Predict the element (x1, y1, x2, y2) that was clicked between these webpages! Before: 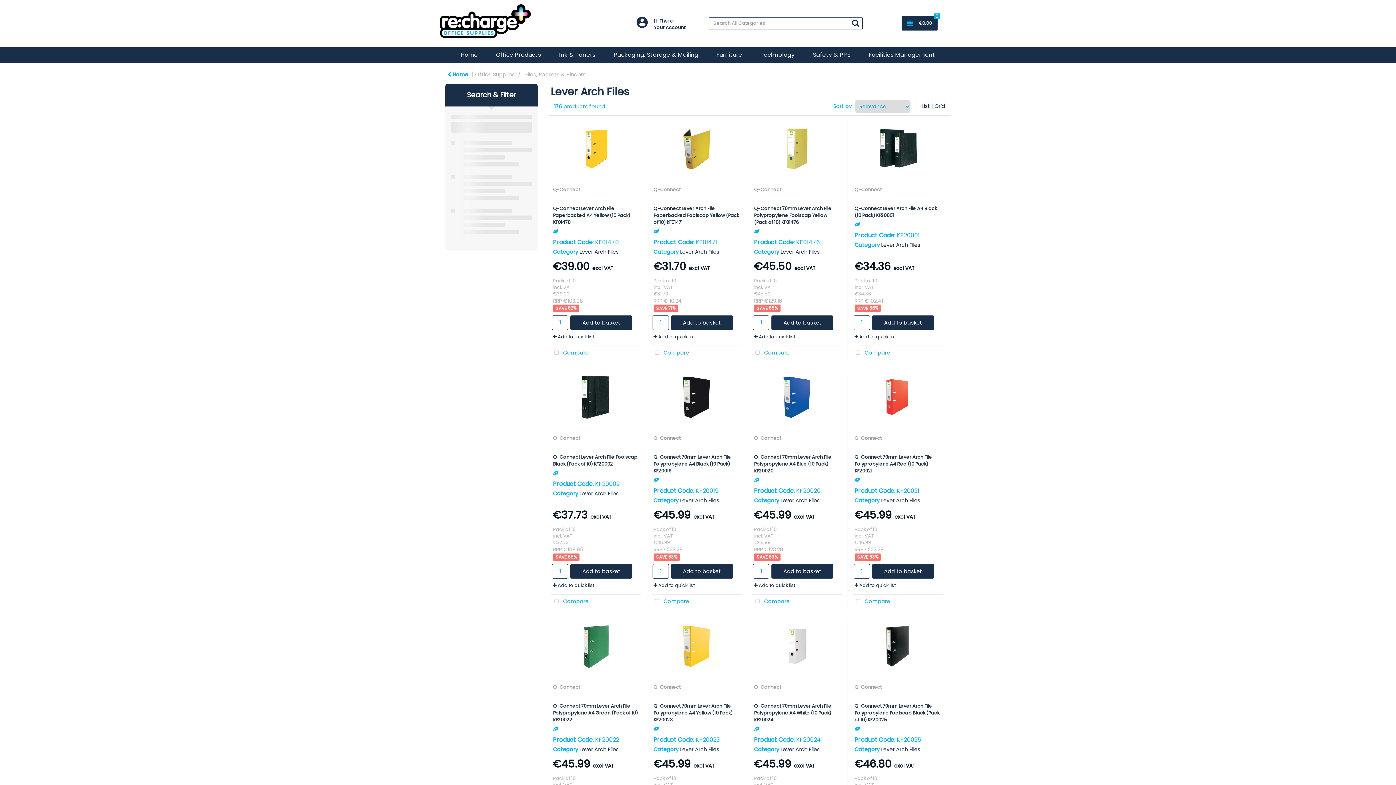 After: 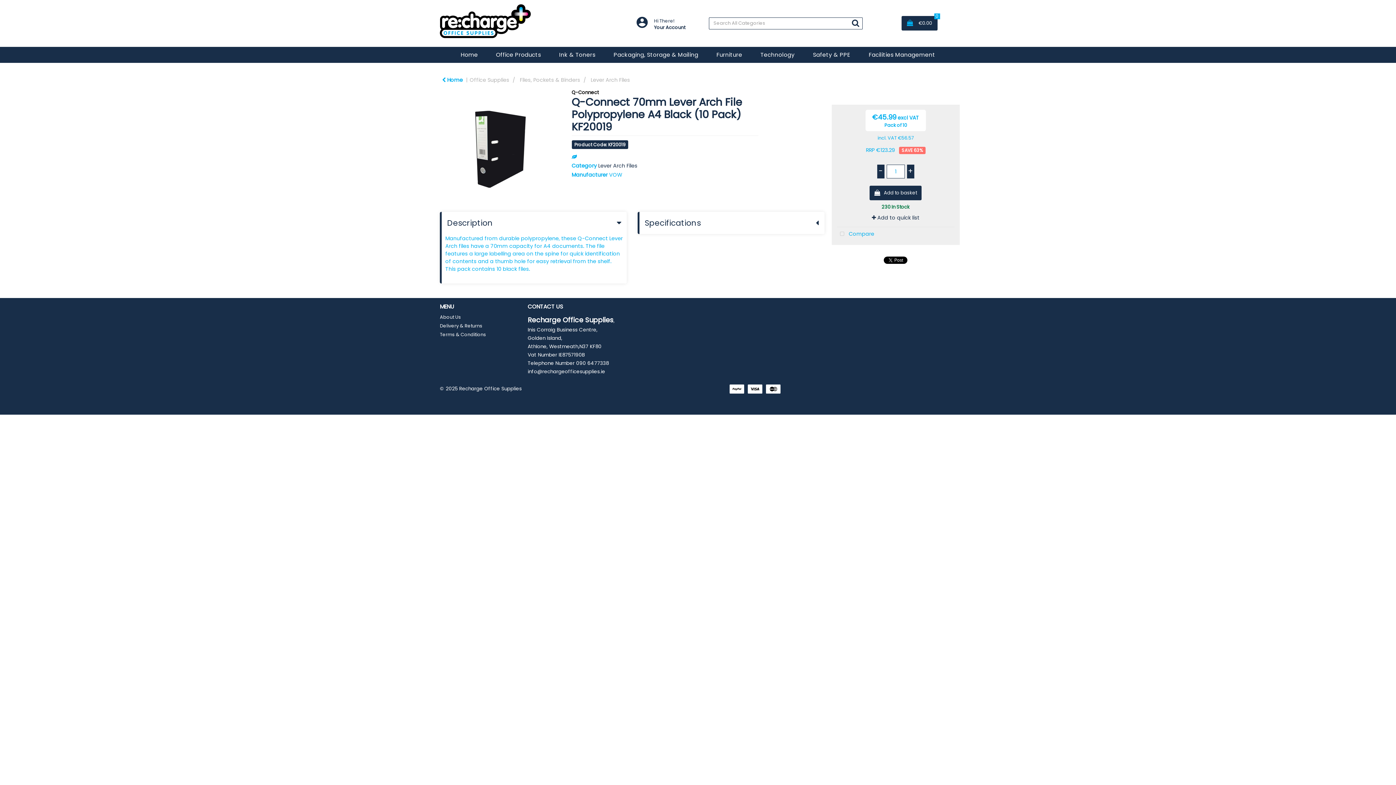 Action: bbox: (653, 454, 731, 474) label: Q-Connect 70mm Lever Arch File Polypropylene A4 Black (10 Pack) KF20019